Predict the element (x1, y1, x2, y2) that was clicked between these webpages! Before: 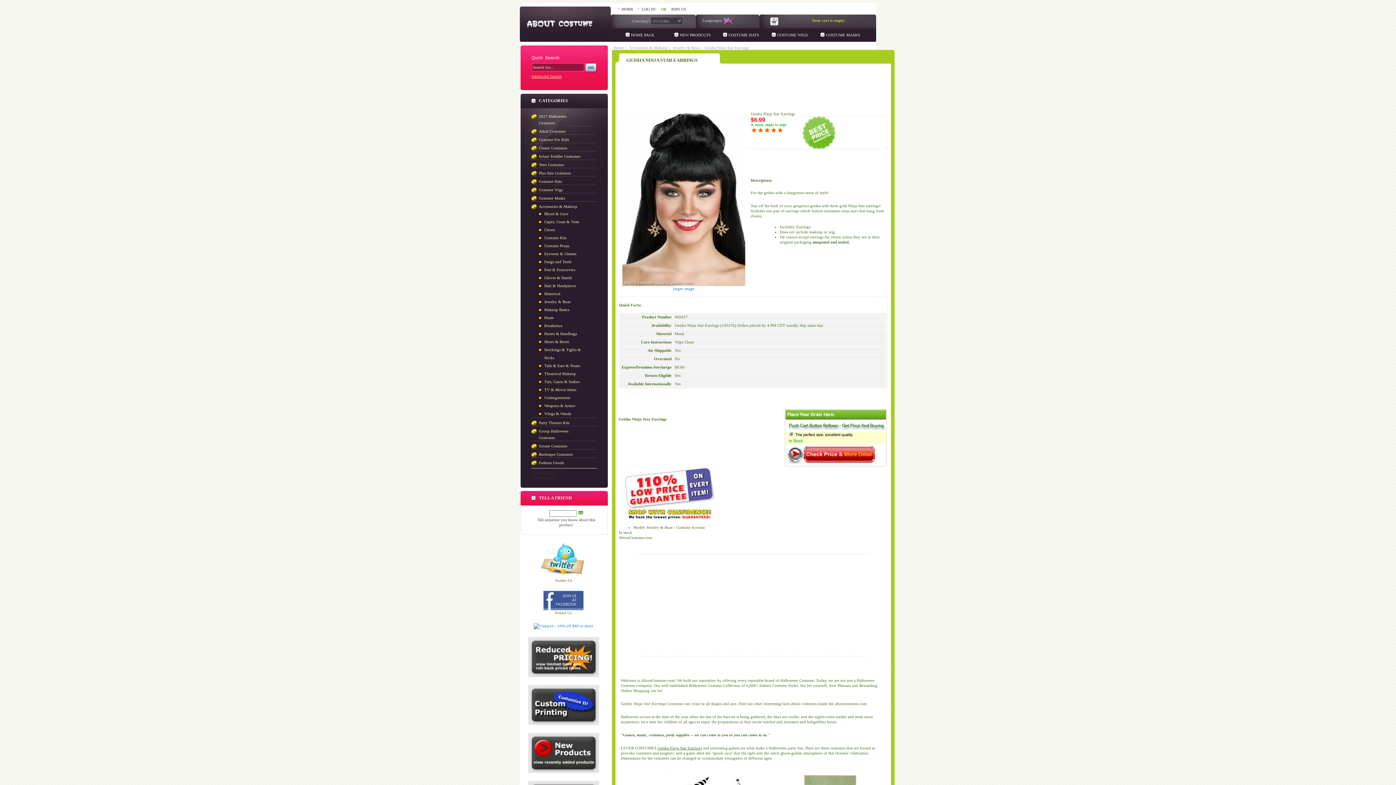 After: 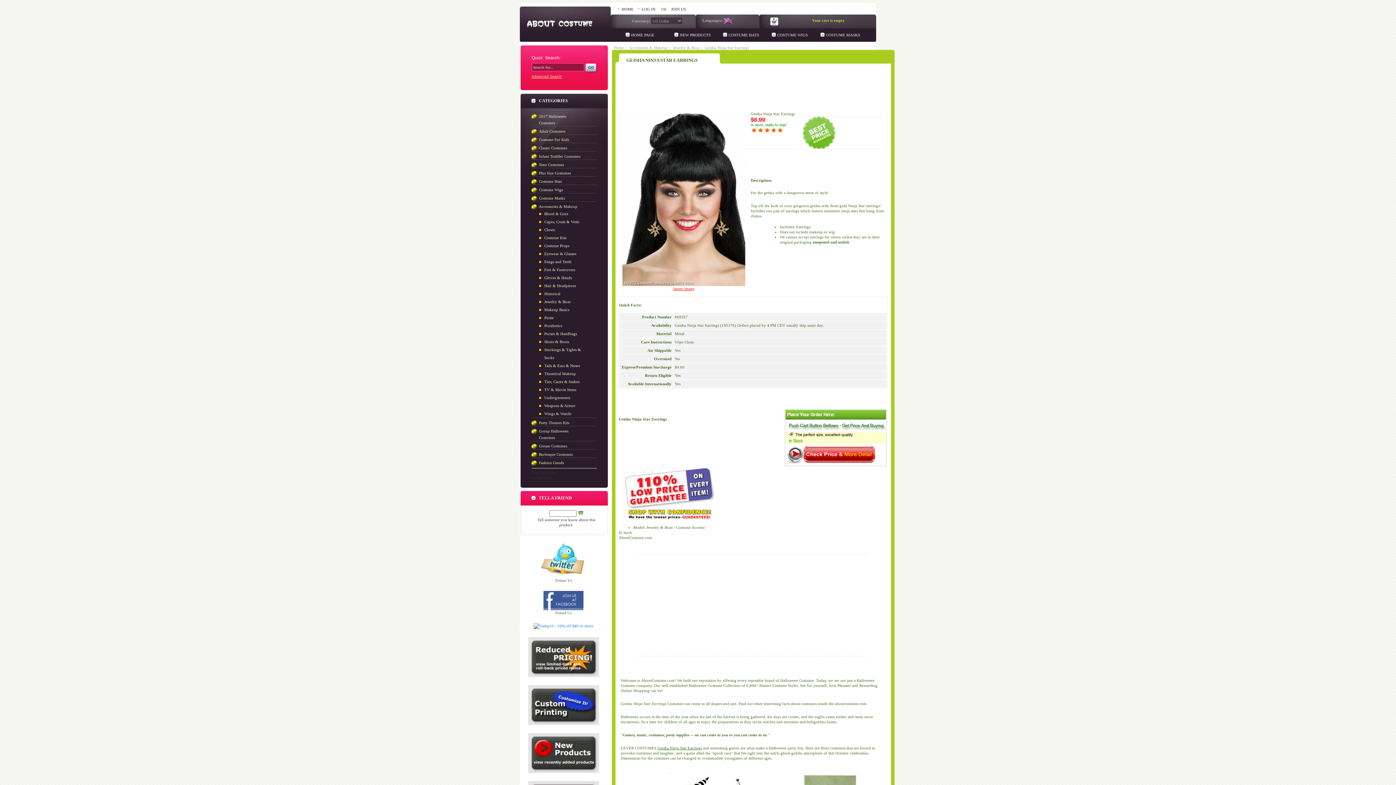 Action: label: 
larger image bbox: (622, 282, 745, 290)